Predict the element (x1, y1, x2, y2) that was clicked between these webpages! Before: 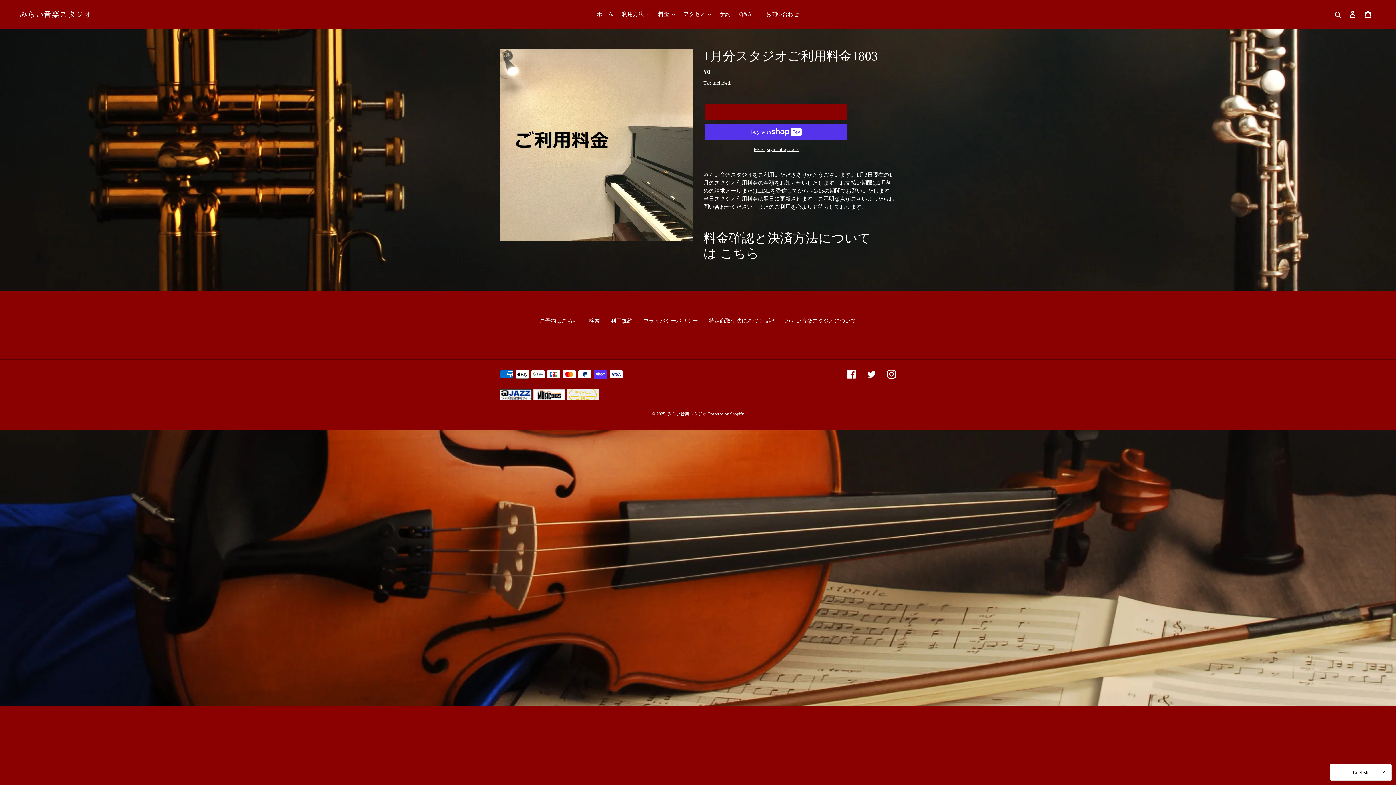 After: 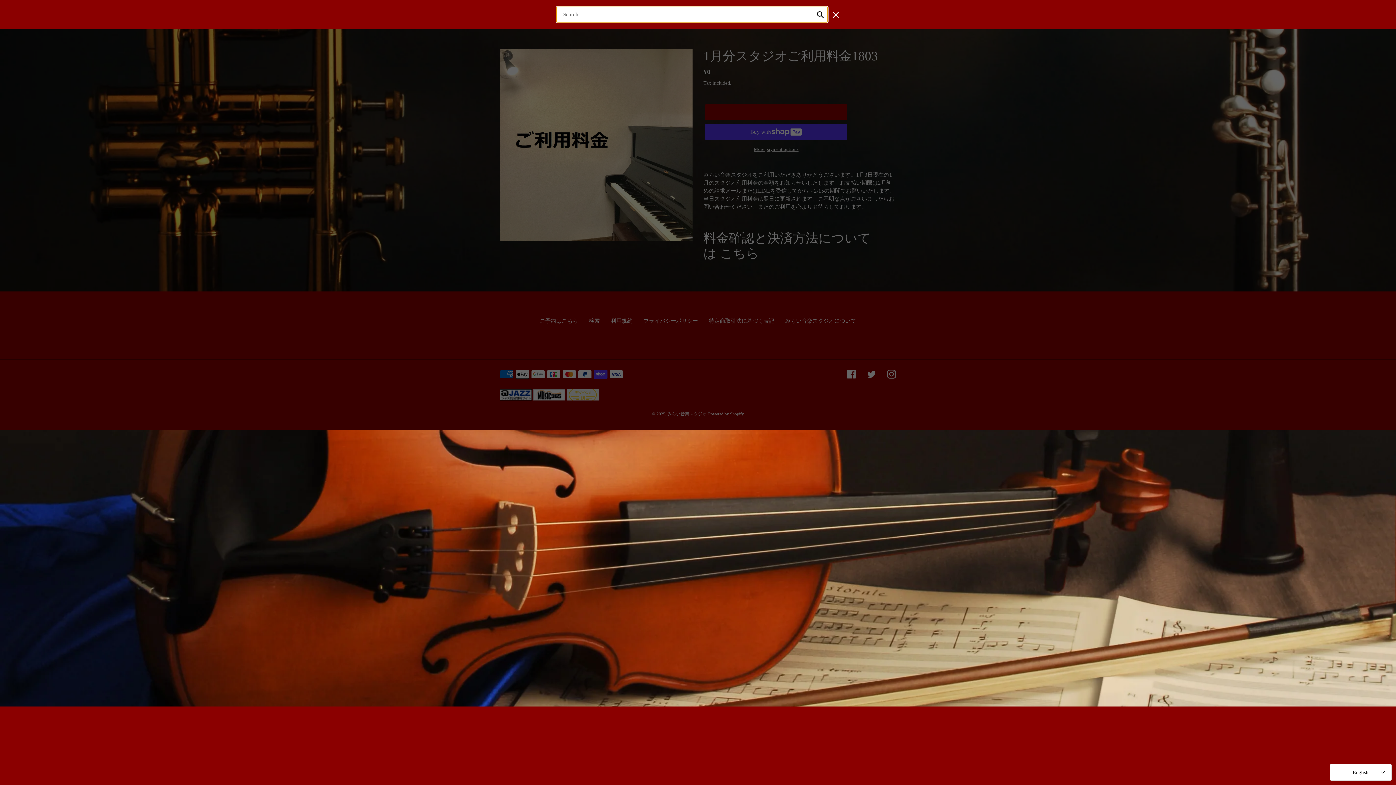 Action: label: Search bbox: (1332, 9, 1345, 18)